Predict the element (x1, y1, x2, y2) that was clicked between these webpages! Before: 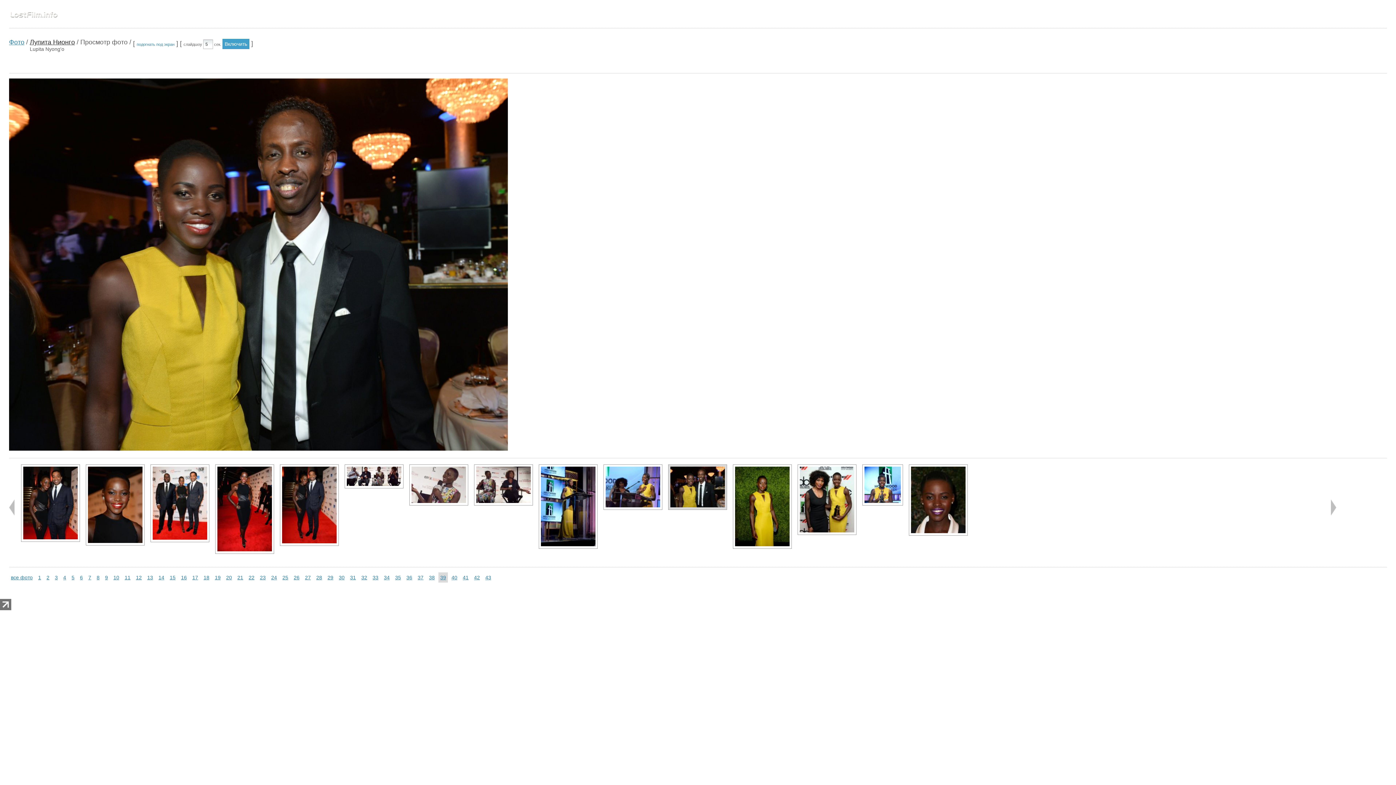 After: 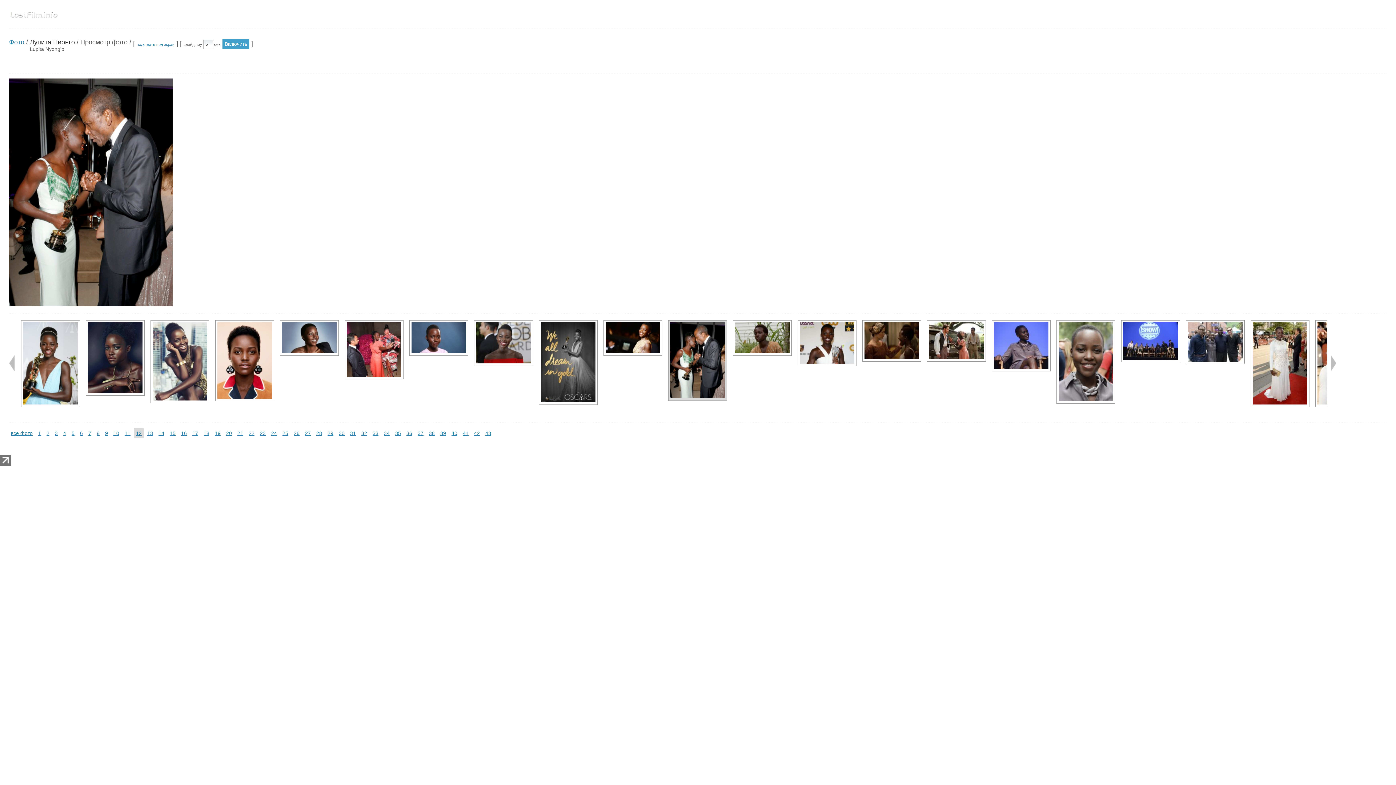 Action: label: 12 bbox: (134, 572, 143, 582)